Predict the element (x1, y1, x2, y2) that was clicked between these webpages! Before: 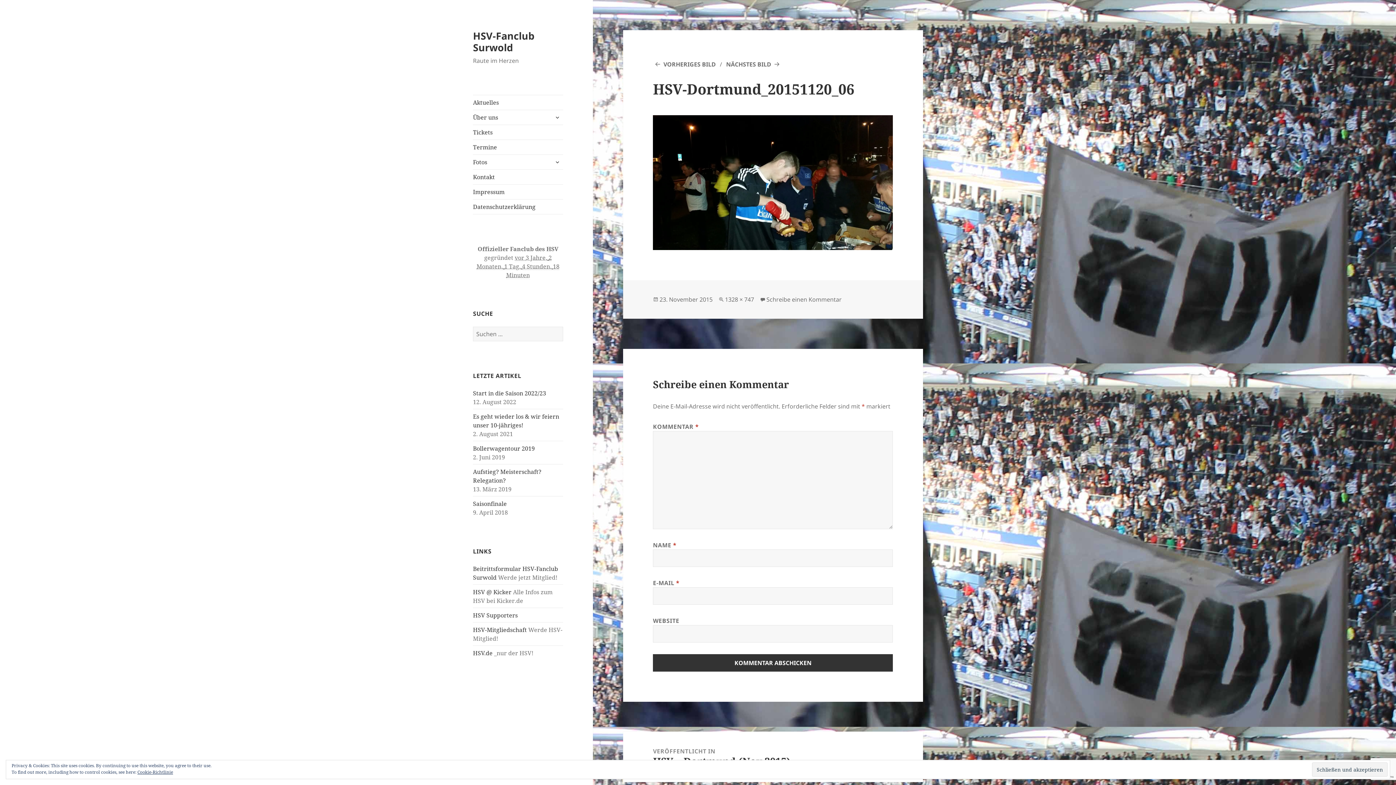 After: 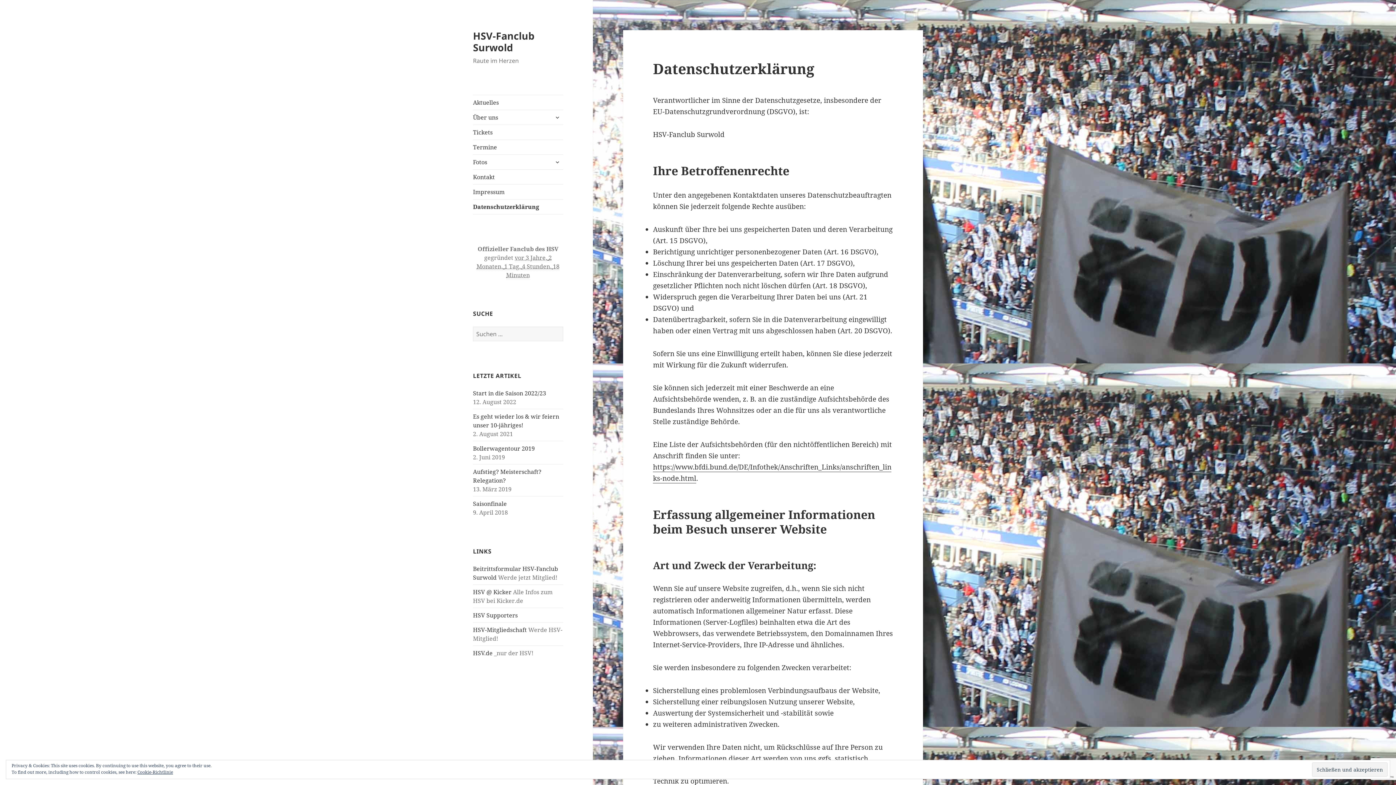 Action: label: Datenschutzerklärung bbox: (473, 199, 563, 214)